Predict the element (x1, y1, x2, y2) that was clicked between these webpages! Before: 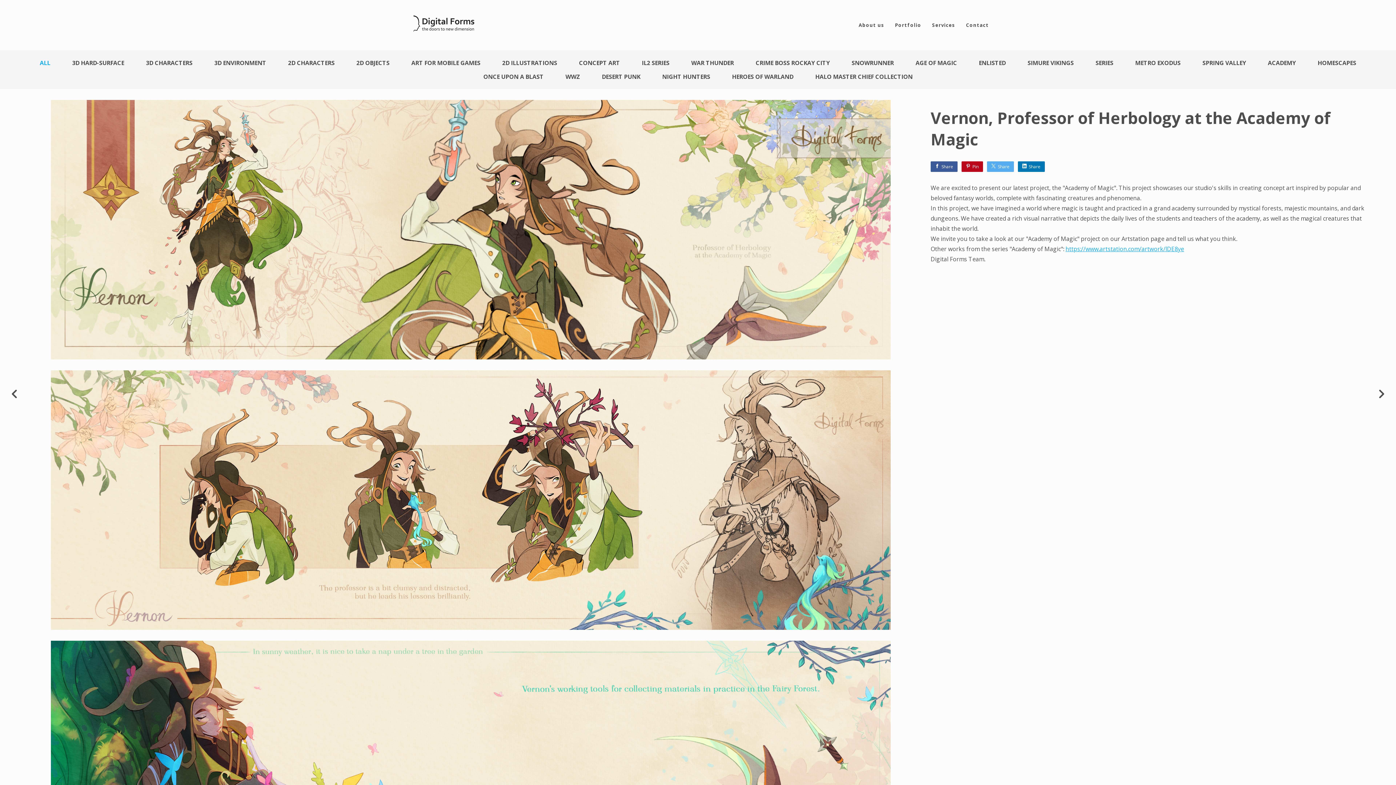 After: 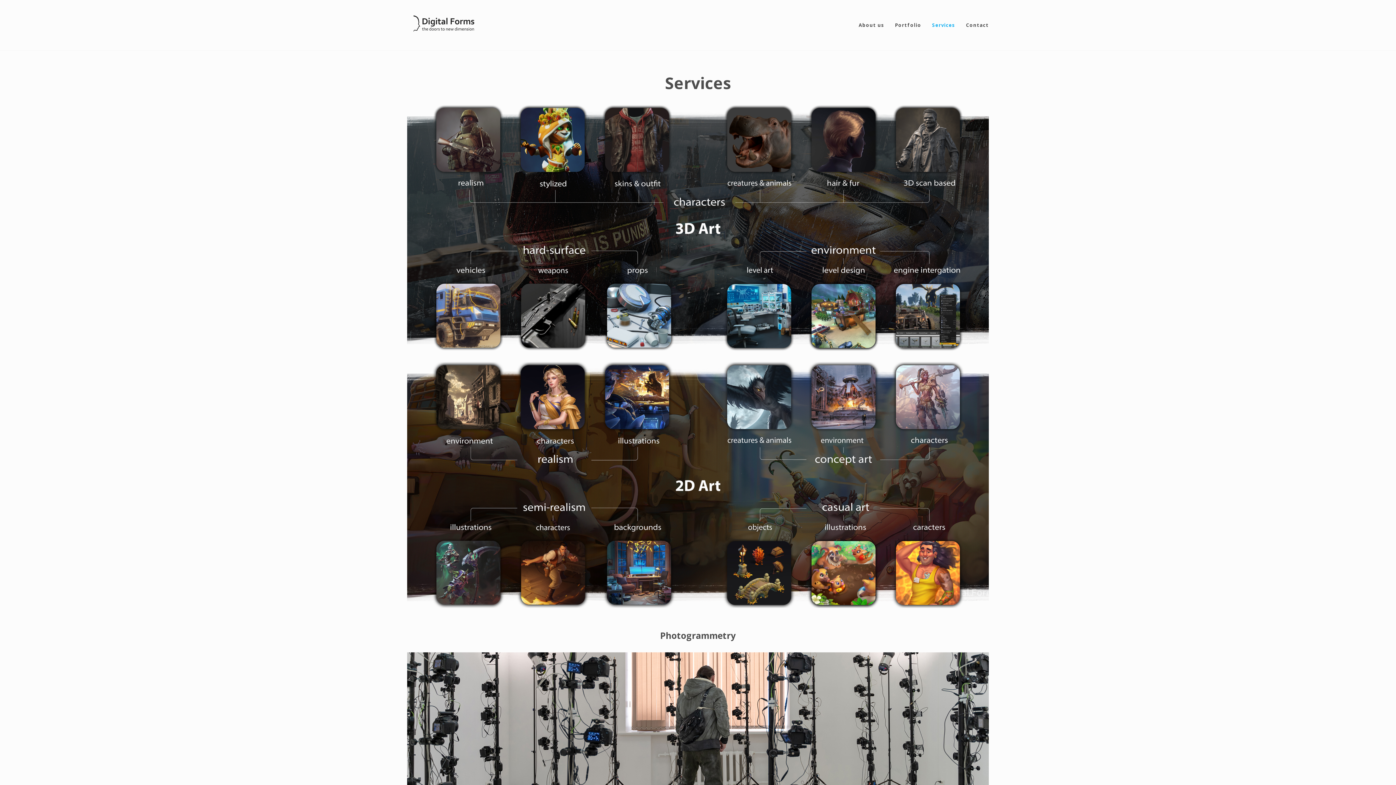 Action: label: Services bbox: (932, 21, 955, 28)